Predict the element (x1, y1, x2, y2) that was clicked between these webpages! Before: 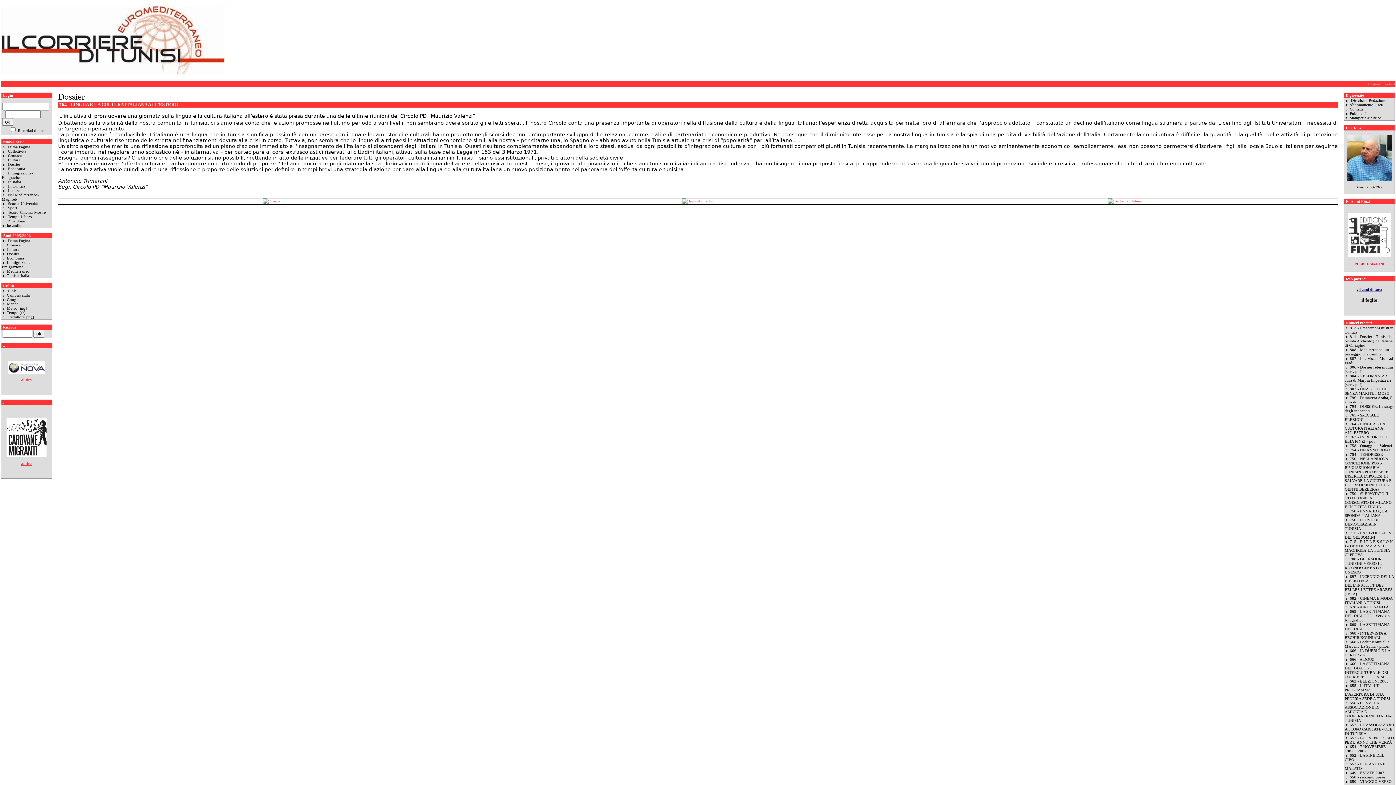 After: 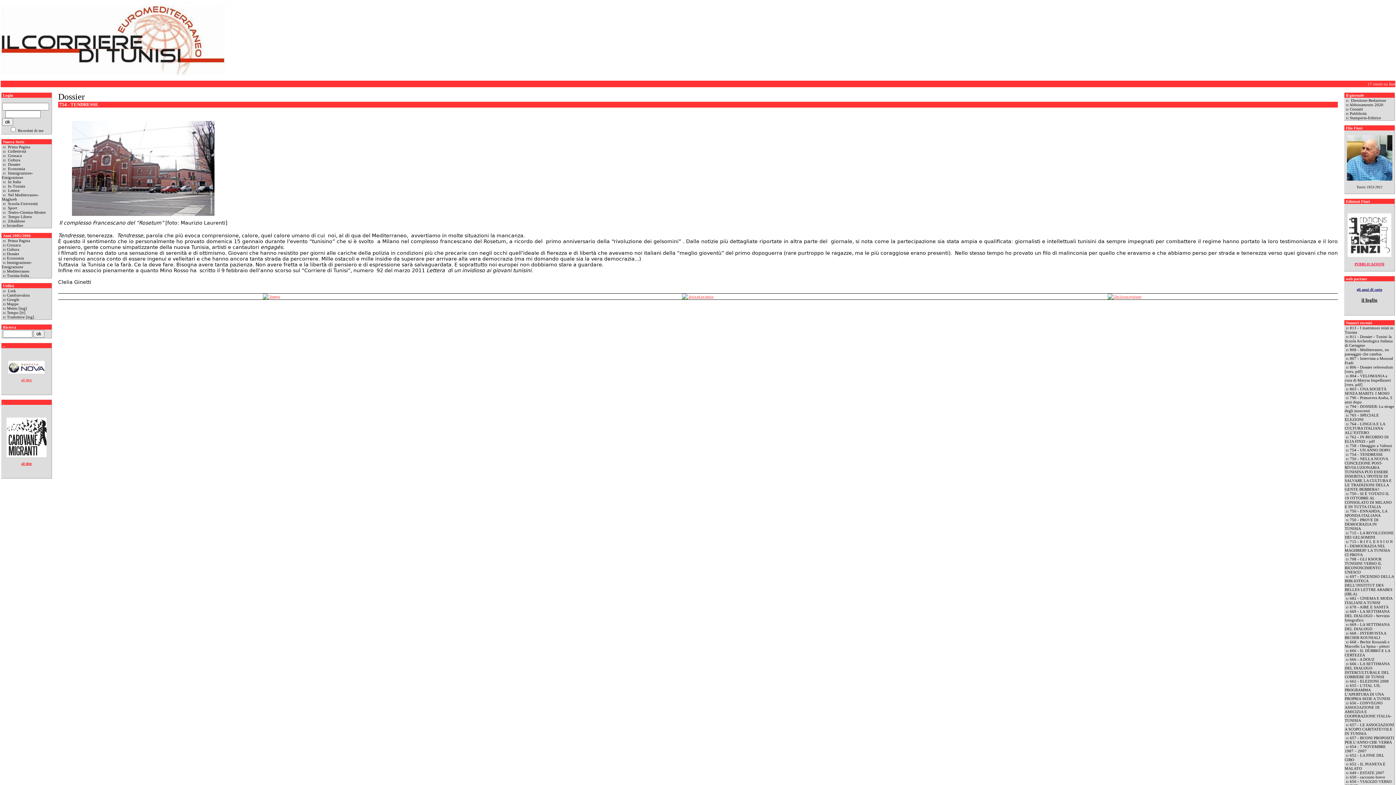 Action: label: 754 - TENDRESSE bbox: (1350, 452, 1383, 456)